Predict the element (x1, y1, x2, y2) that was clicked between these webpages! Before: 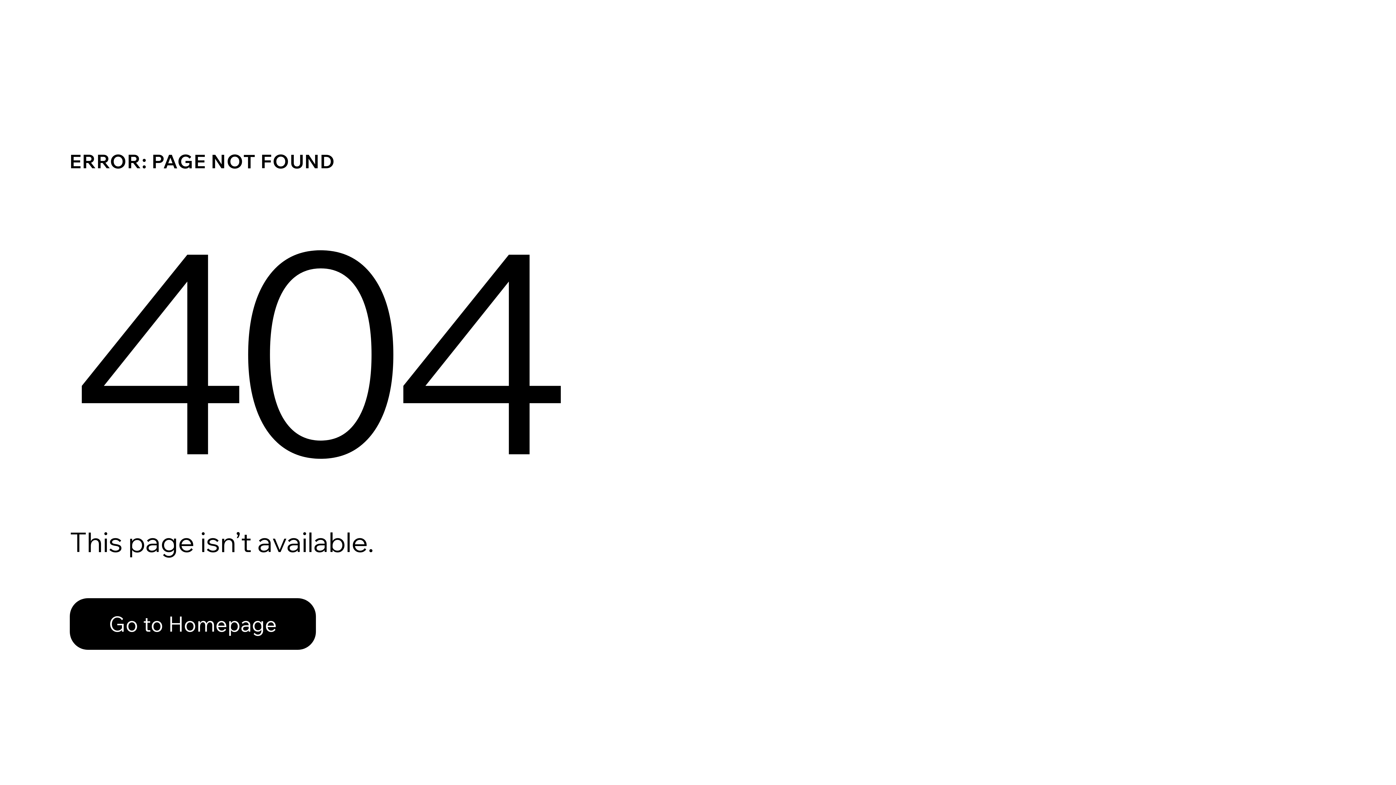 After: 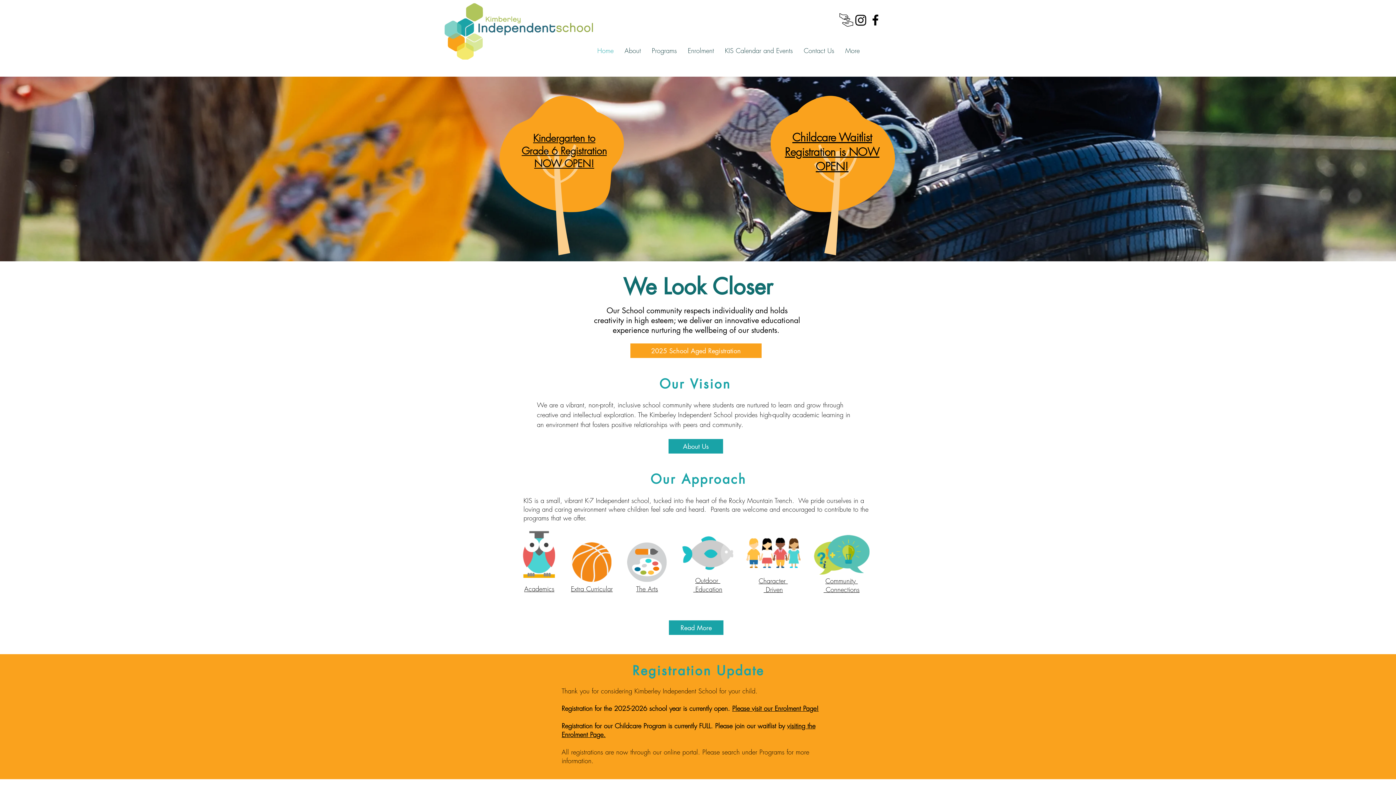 Action: label: Go to Homepage bbox: (69, 582, 768, 659)